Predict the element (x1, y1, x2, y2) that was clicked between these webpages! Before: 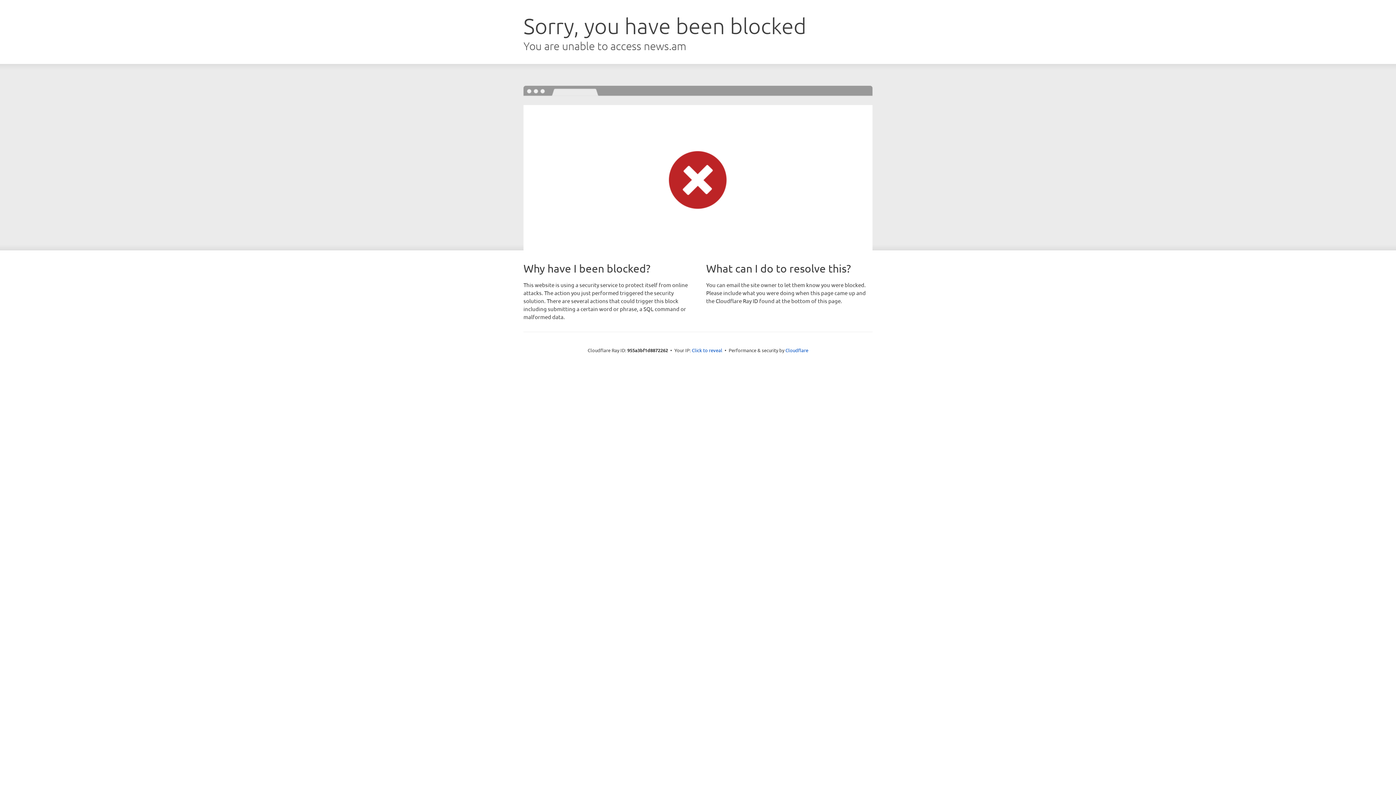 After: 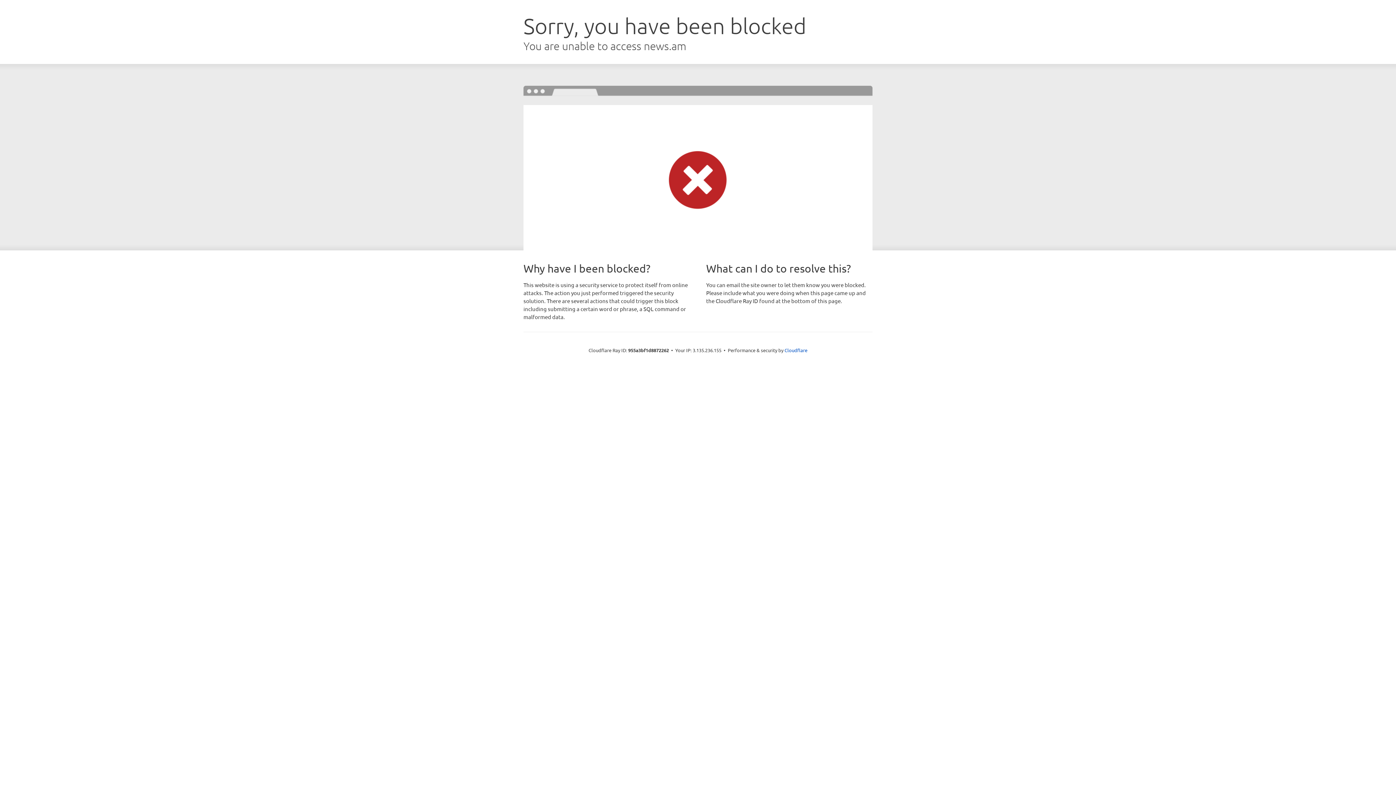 Action: bbox: (692, 346, 722, 353) label: Click to reveal